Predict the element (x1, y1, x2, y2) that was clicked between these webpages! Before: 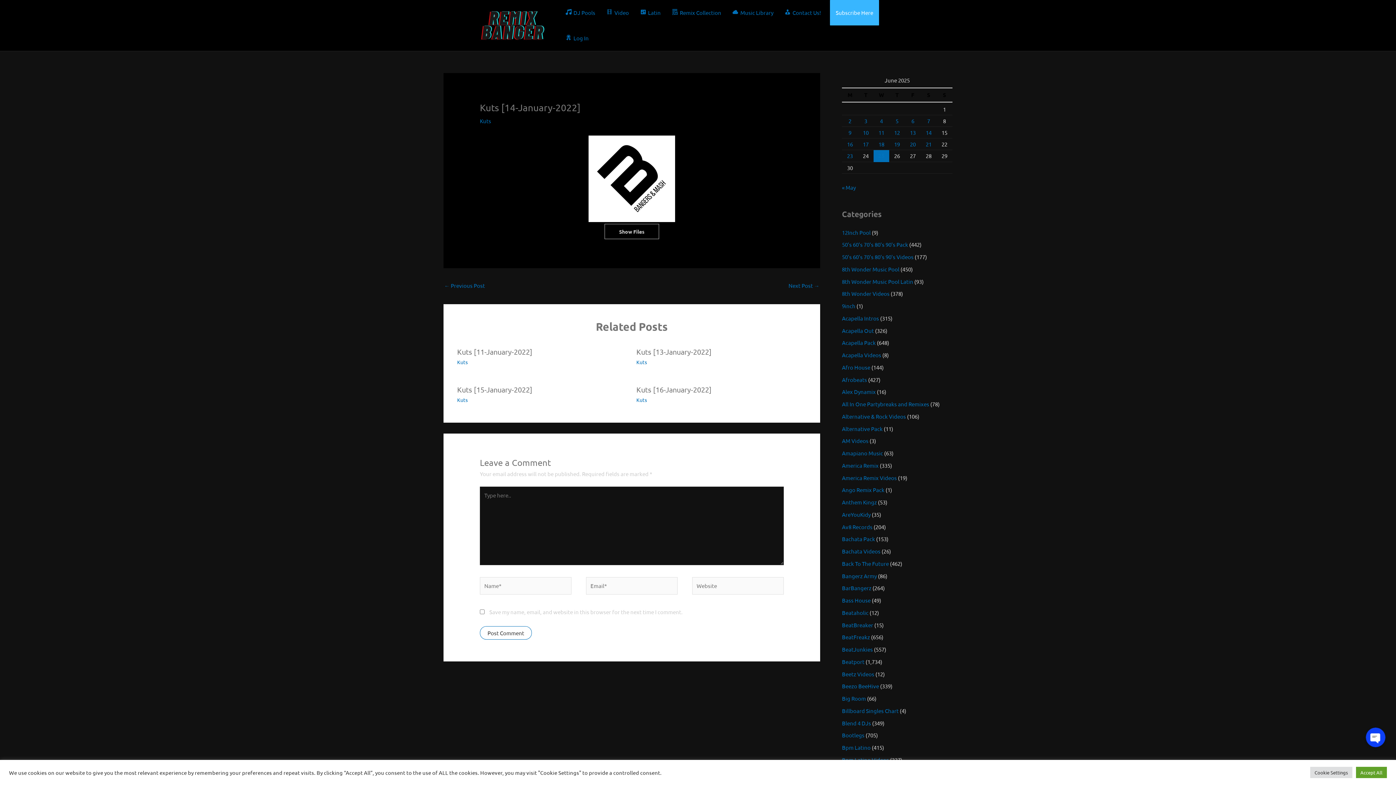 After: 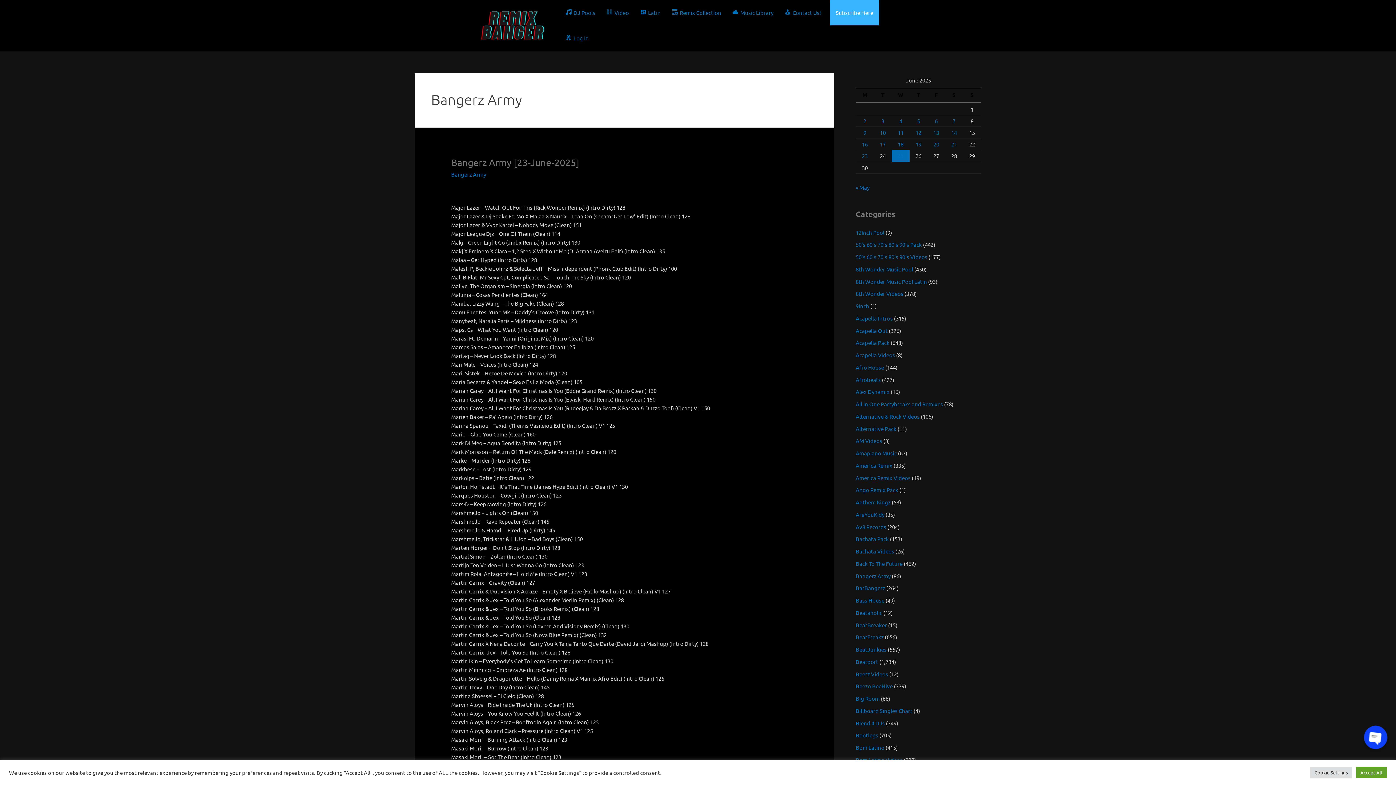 Action: bbox: (842, 572, 877, 579) label: Bangerz Army